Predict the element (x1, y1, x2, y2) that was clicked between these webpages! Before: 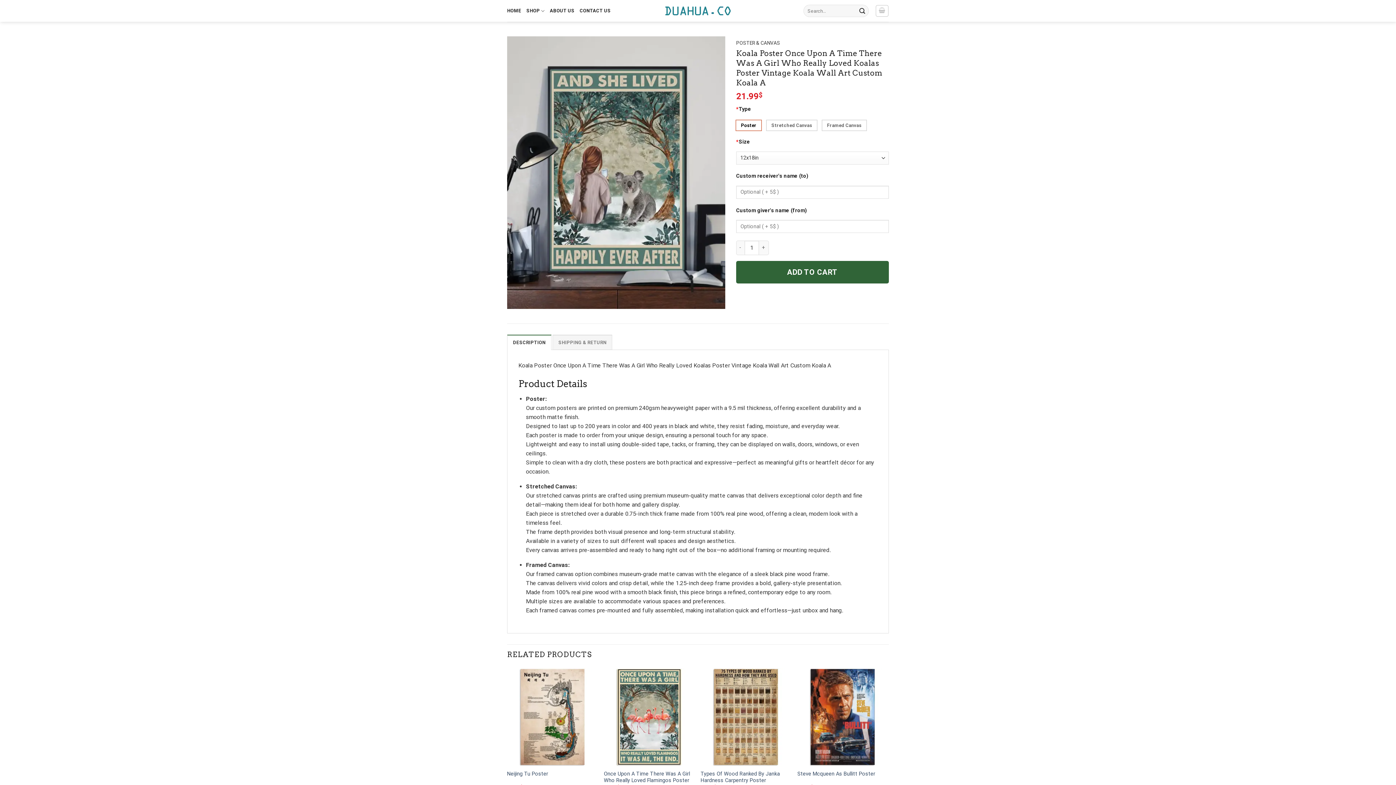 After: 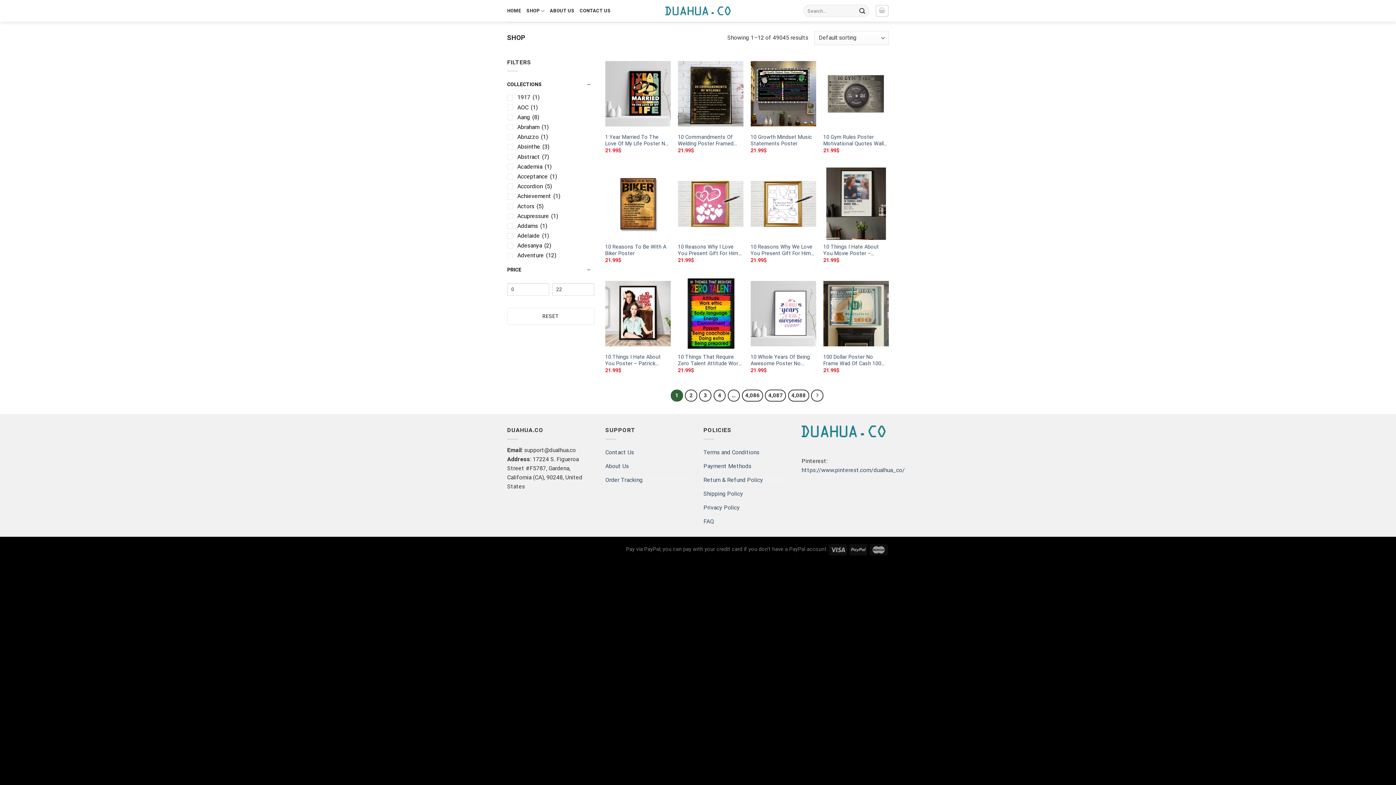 Action: bbox: (526, 3, 544, 18) label: SHOP